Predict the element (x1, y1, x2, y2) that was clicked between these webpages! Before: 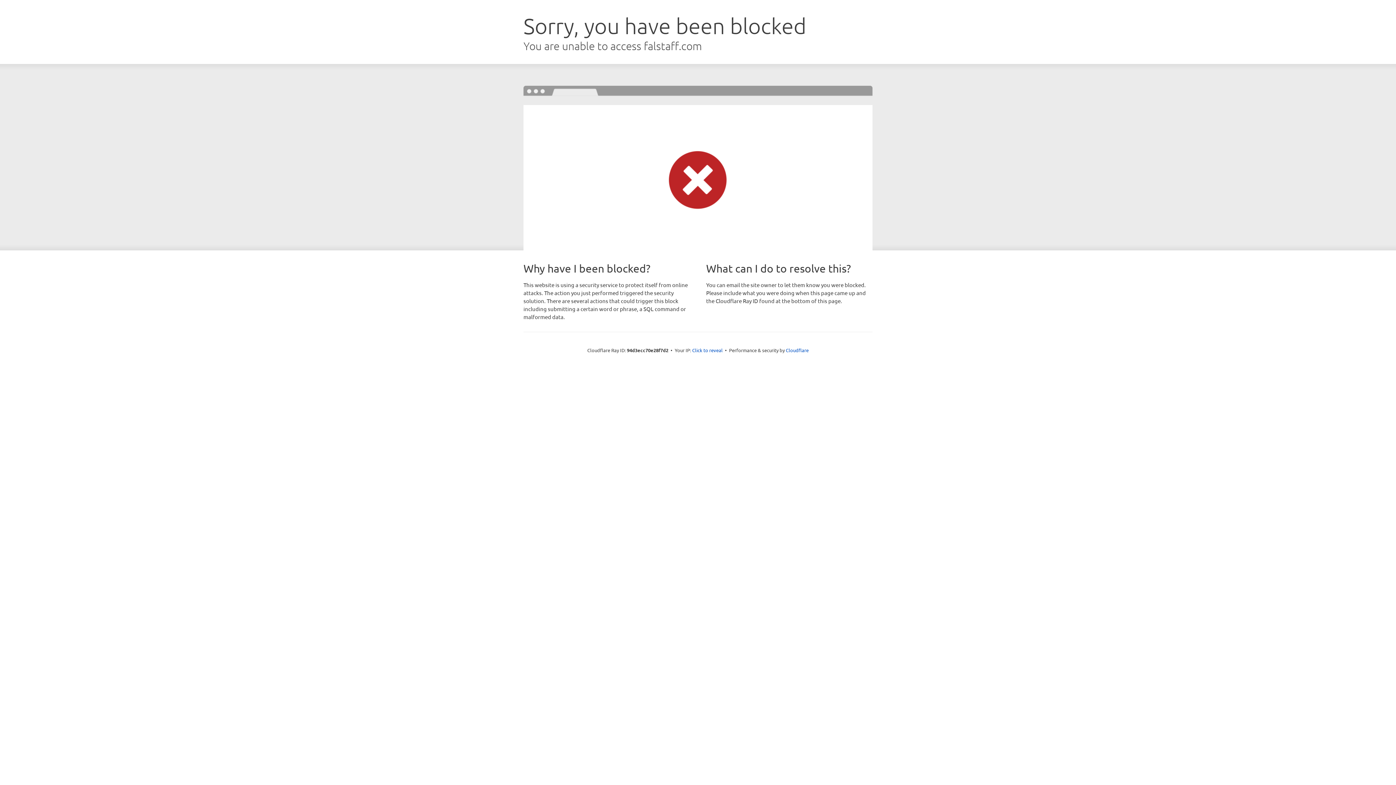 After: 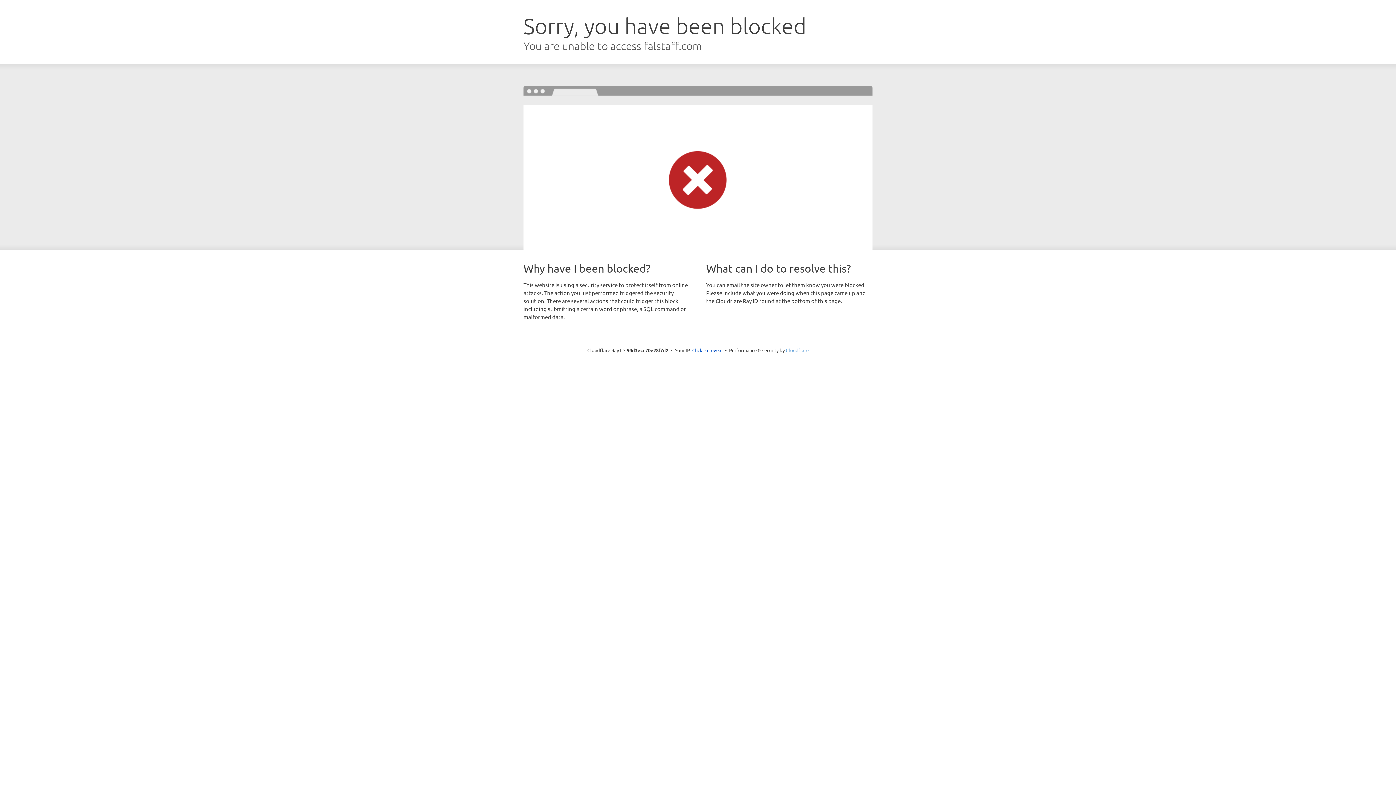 Action: label: Cloudflare bbox: (786, 347, 808, 353)